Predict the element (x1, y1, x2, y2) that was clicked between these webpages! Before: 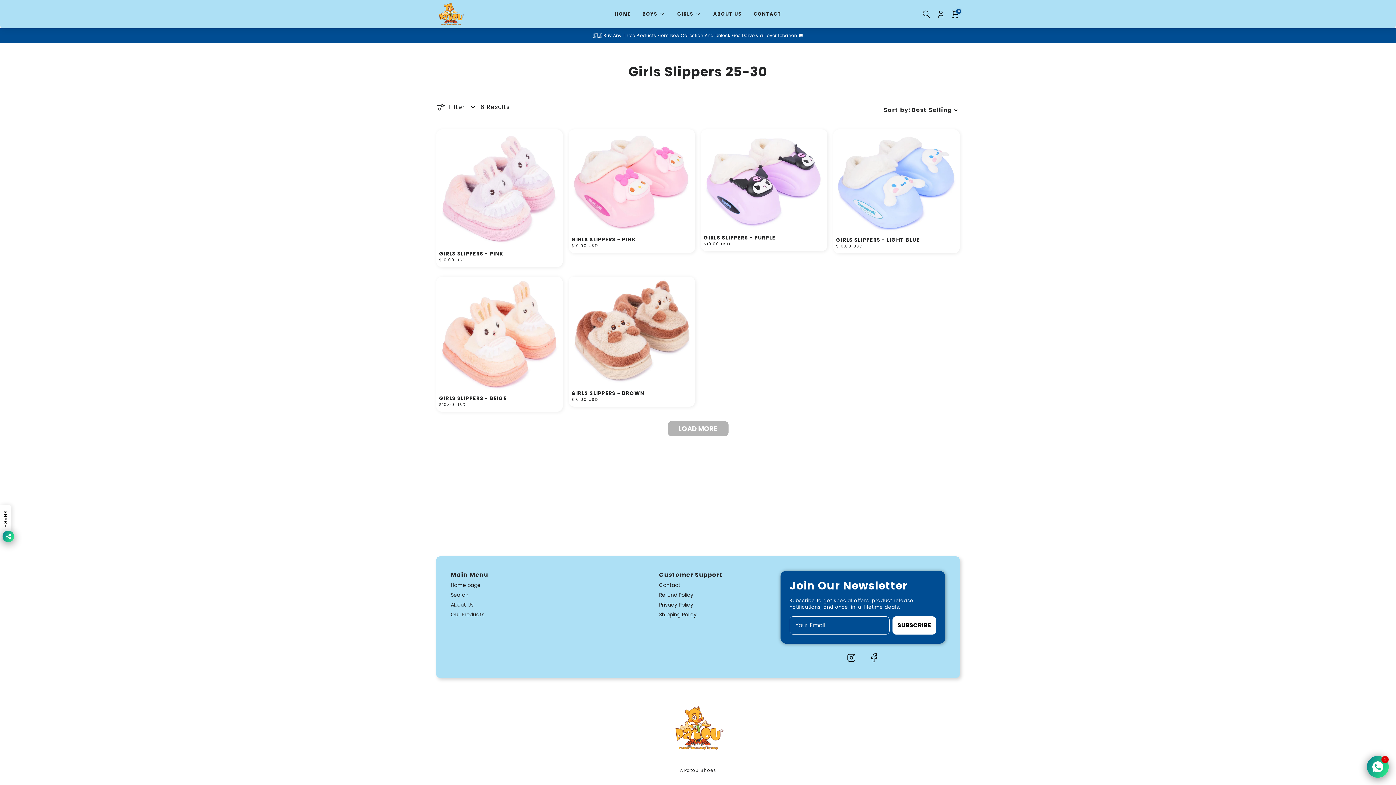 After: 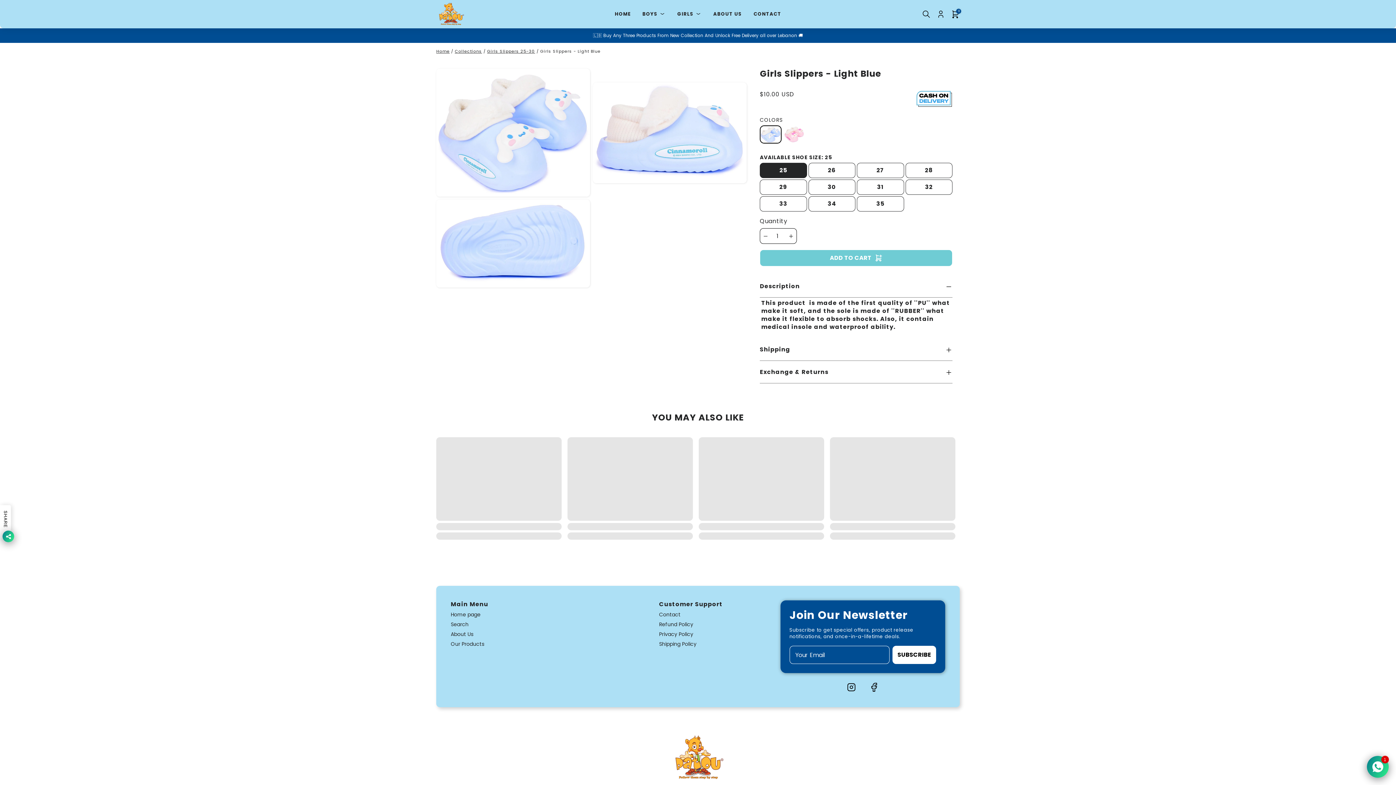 Action: label: GIRLS SLIPPERS - LIGHT BLUE
$10.00 USD bbox: (836, 233, 957, 250)